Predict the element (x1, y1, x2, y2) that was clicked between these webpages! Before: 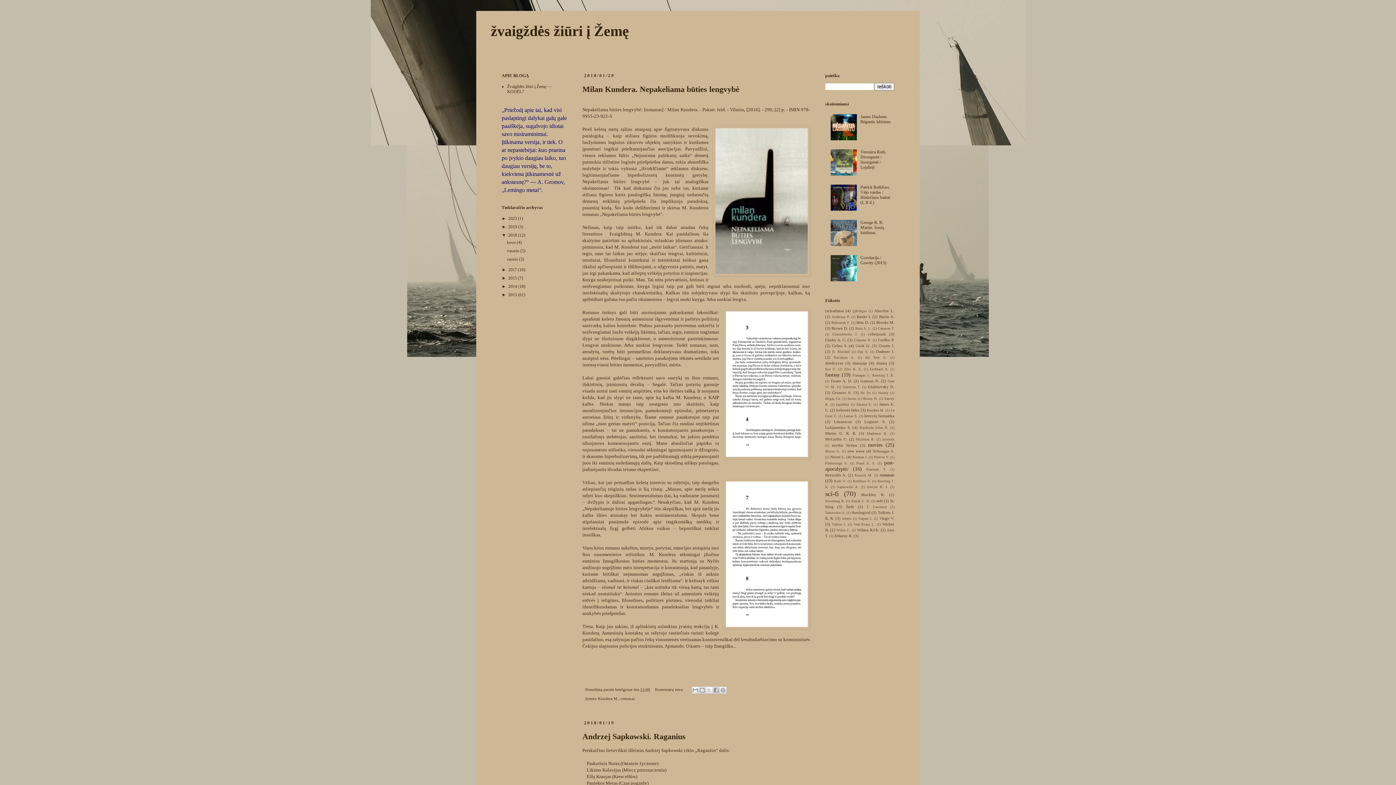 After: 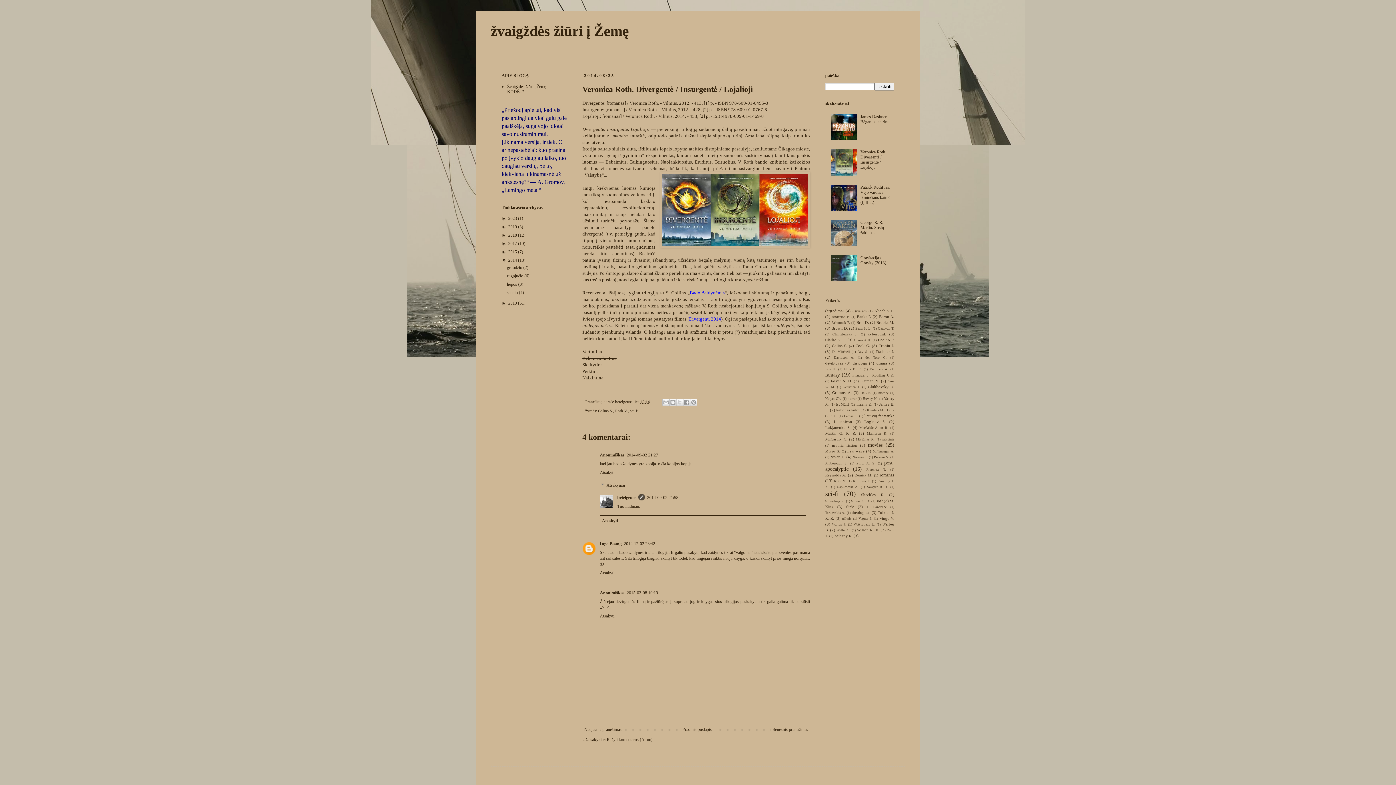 Action: bbox: (860, 149, 886, 169) label: Veronica Roth. Divergentė / Insurgentė / Lojalioji